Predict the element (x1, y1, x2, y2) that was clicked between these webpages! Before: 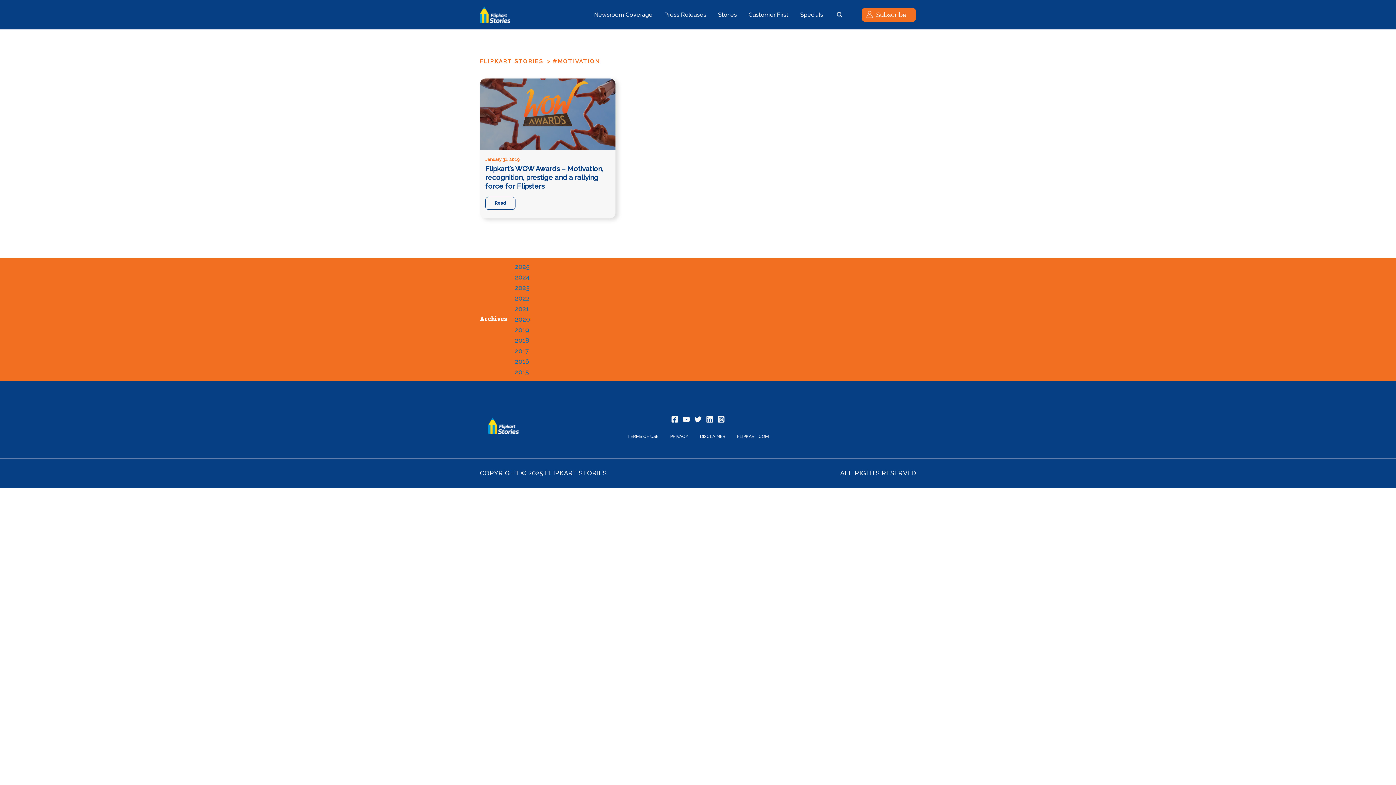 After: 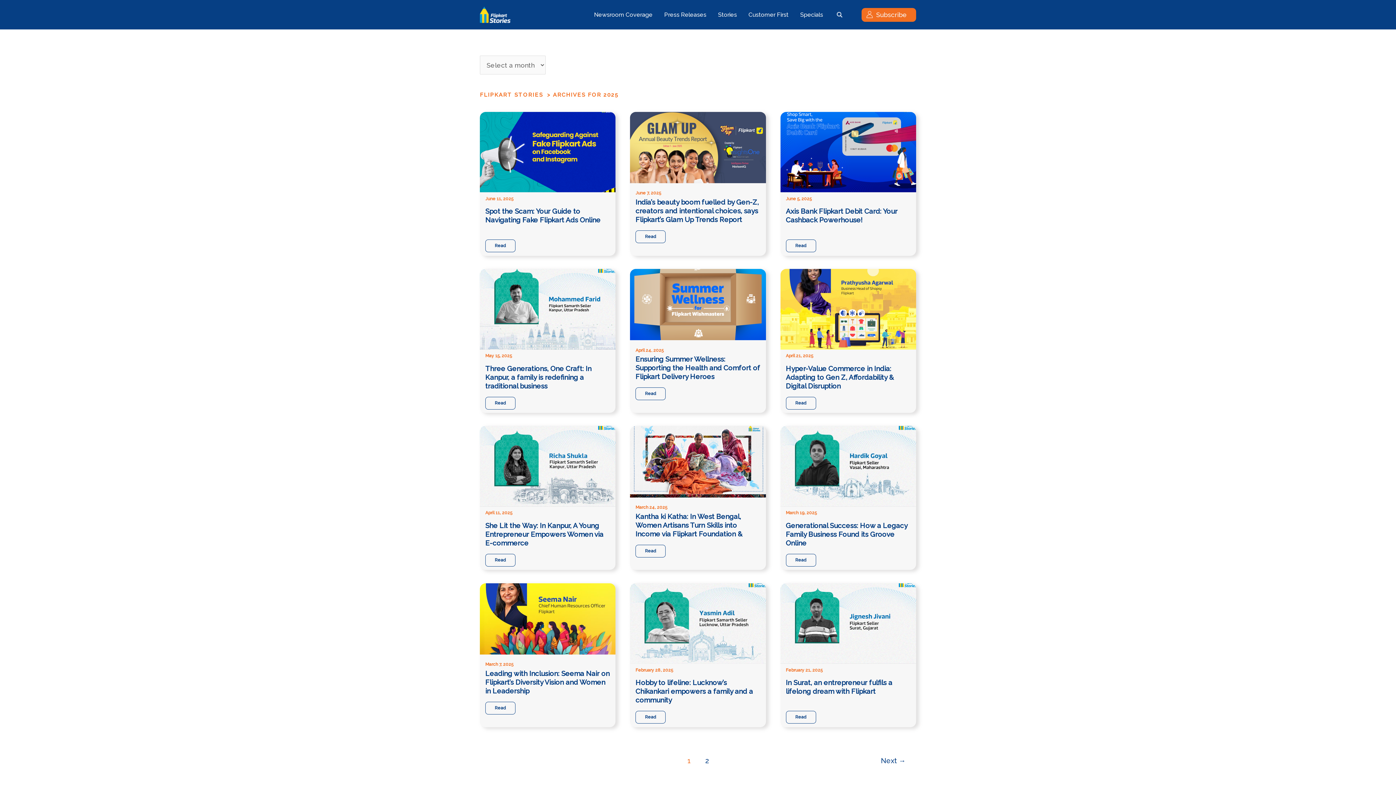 Action: bbox: (514, 262, 529, 270) label: 2025